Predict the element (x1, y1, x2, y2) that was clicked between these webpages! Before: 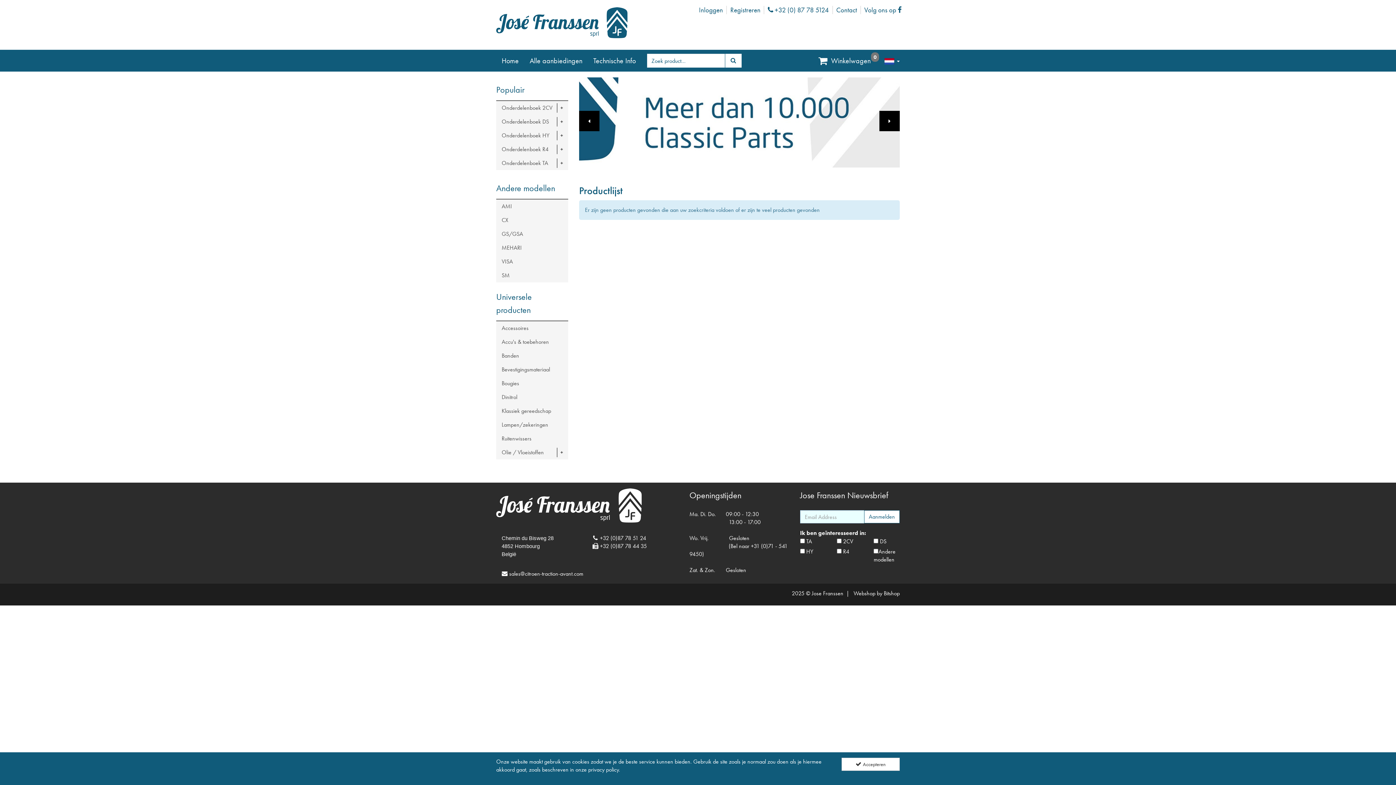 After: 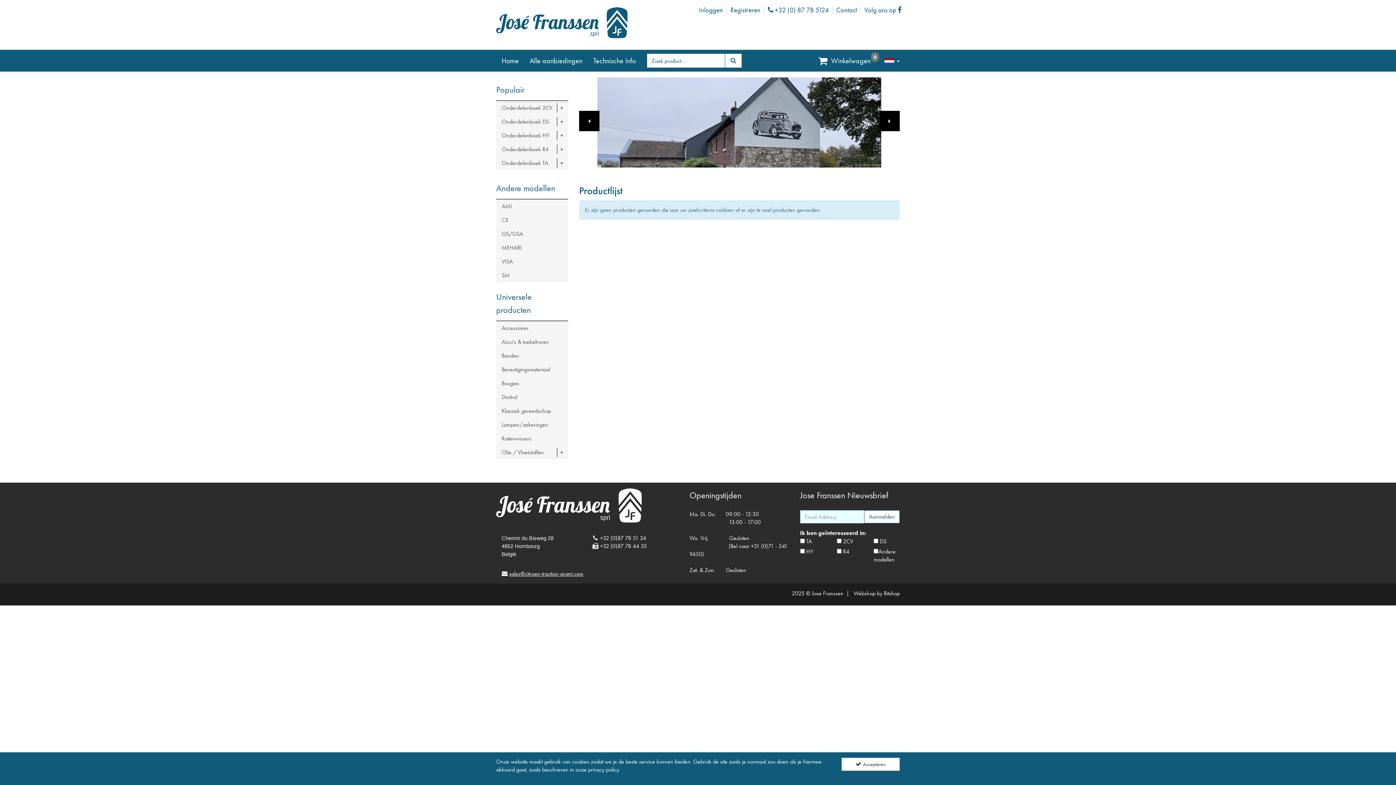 Action: bbox: (509, 570, 583, 577) label: sales@citroen-traction-avant.com